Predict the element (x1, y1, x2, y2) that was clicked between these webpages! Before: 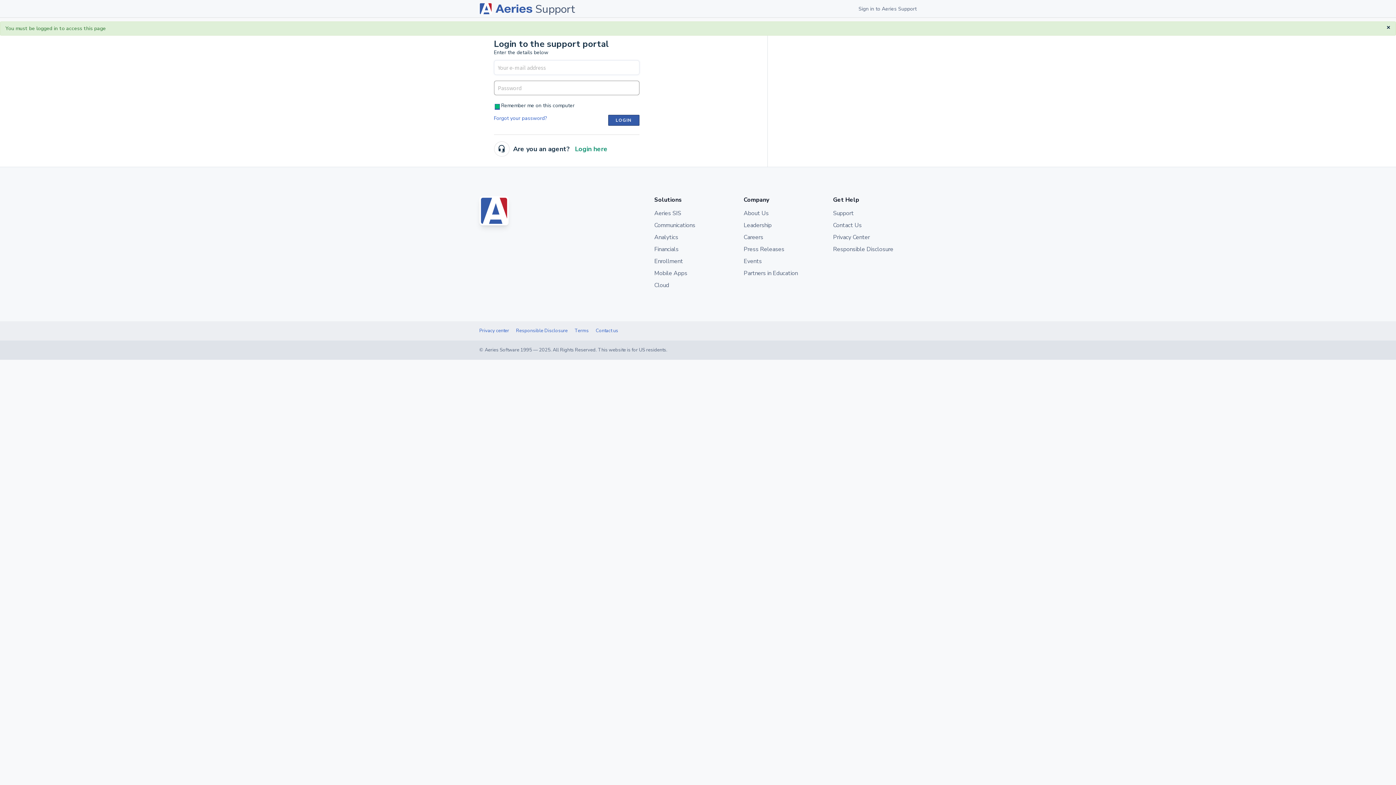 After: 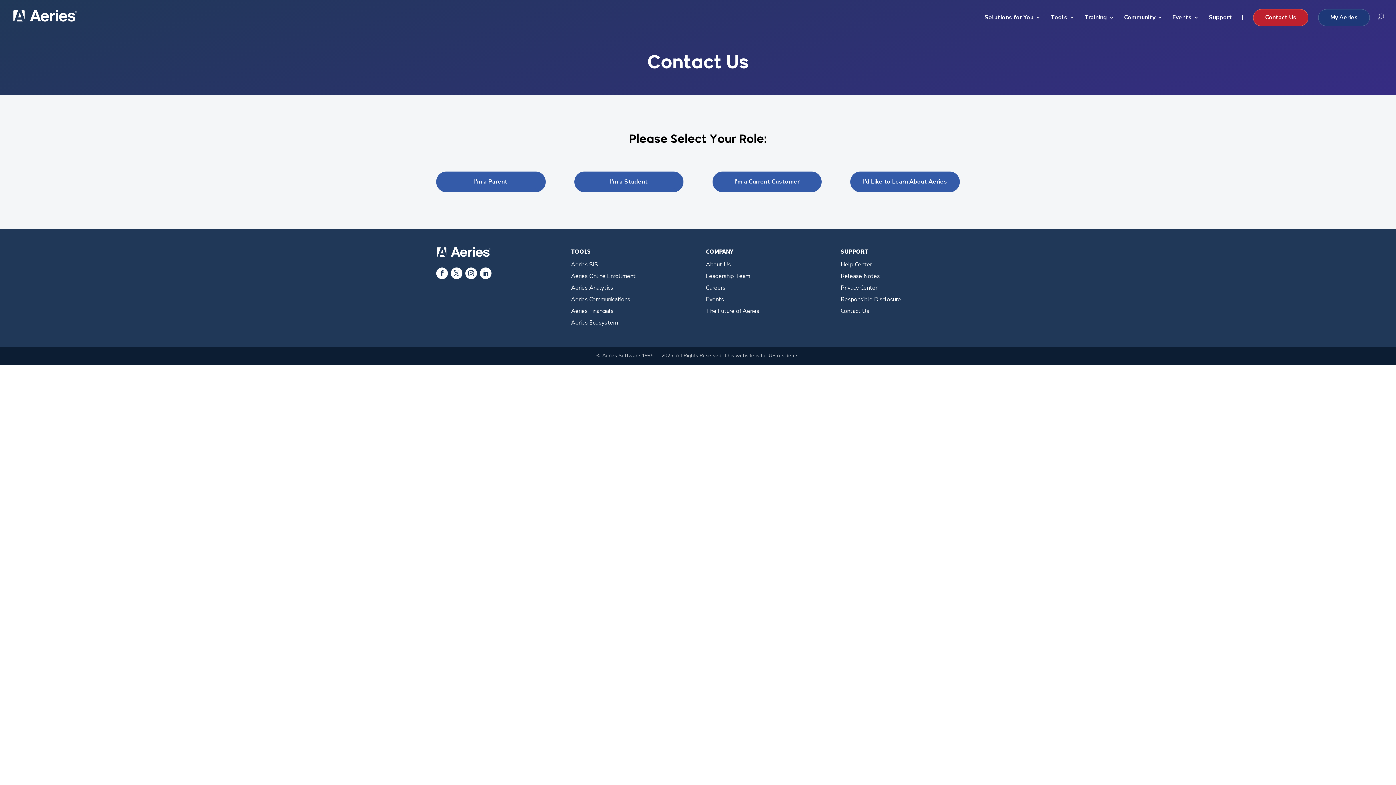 Action: bbox: (833, 220, 916, 230) label: Contact Us